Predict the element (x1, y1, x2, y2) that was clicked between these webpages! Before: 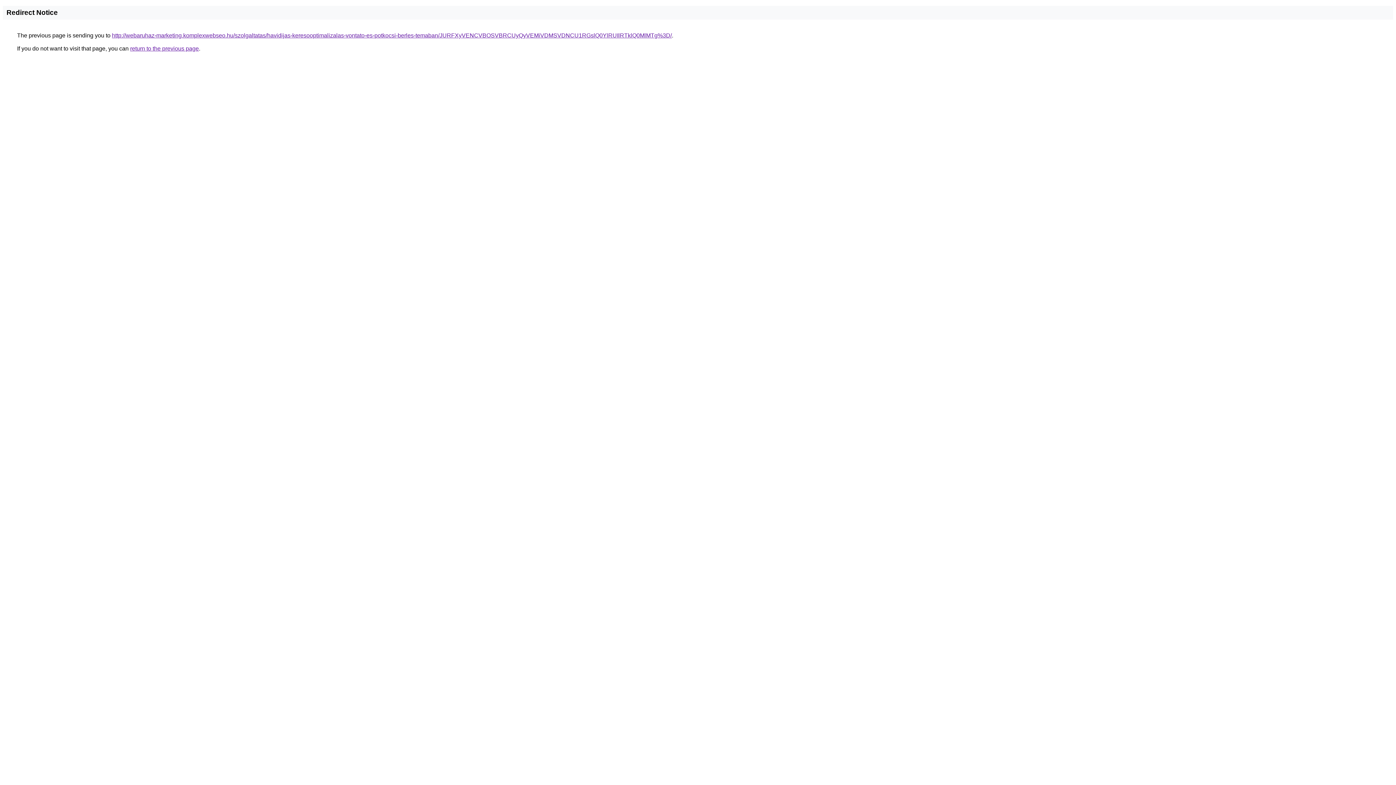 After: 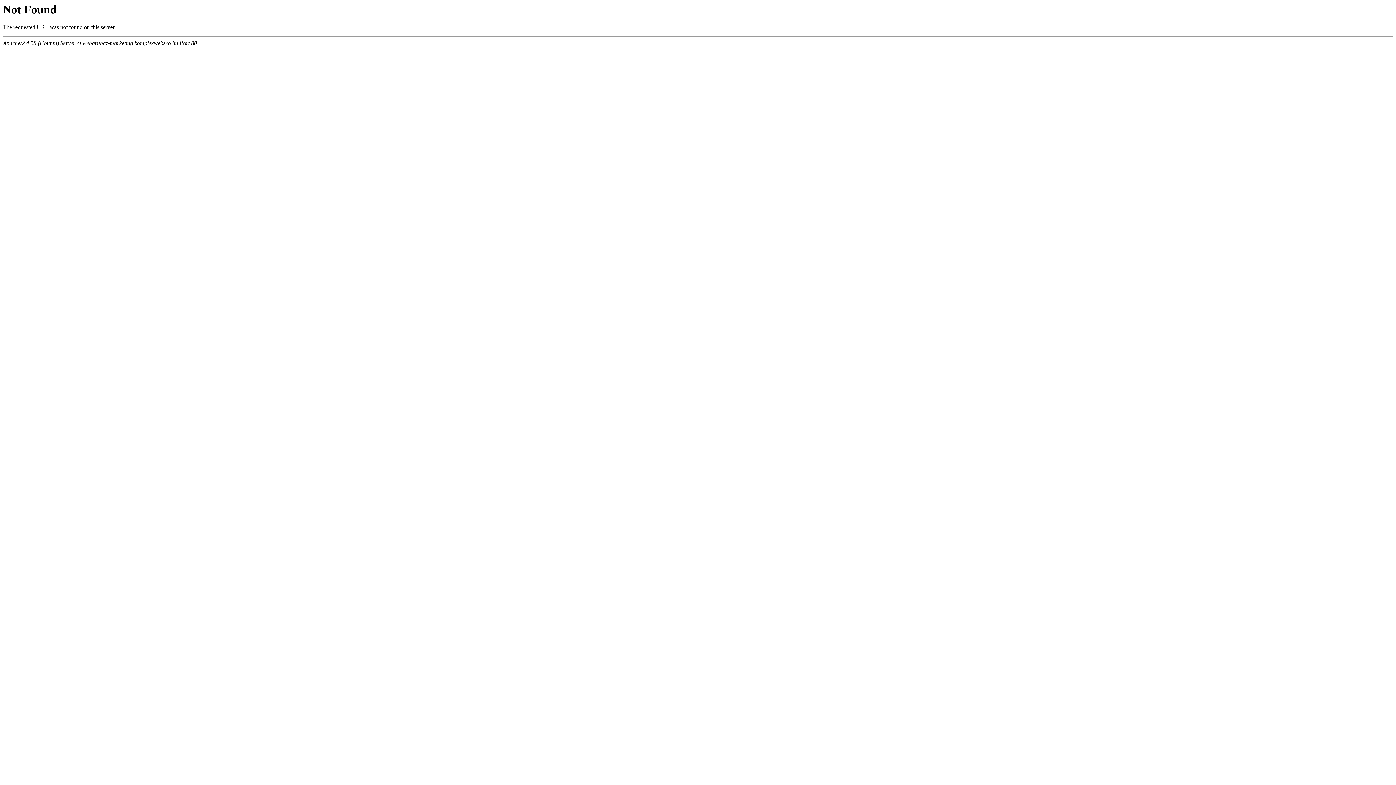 Action: label: http://webaruhaz-marketing.komplexwebseo.hu/szolgaltatas/havidijas-keresooptimalizalas-vontato-es-potkocsi-berles-temaban/JURFXyVENCVBOSVBRCUyQyVEMiVDMSVDNCU1RGslQ0YlRUIlRTklQ0MlMTg%3D/ bbox: (112, 32, 672, 38)